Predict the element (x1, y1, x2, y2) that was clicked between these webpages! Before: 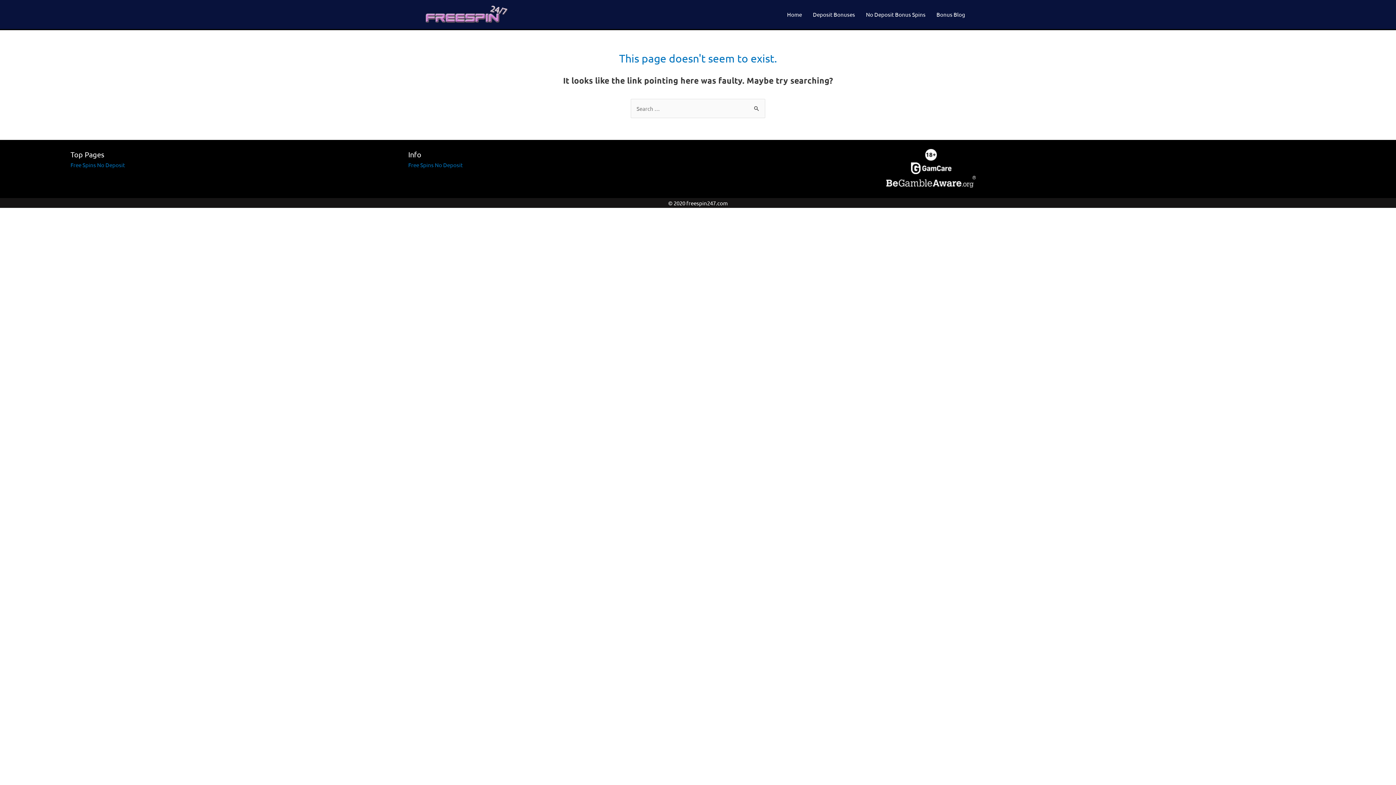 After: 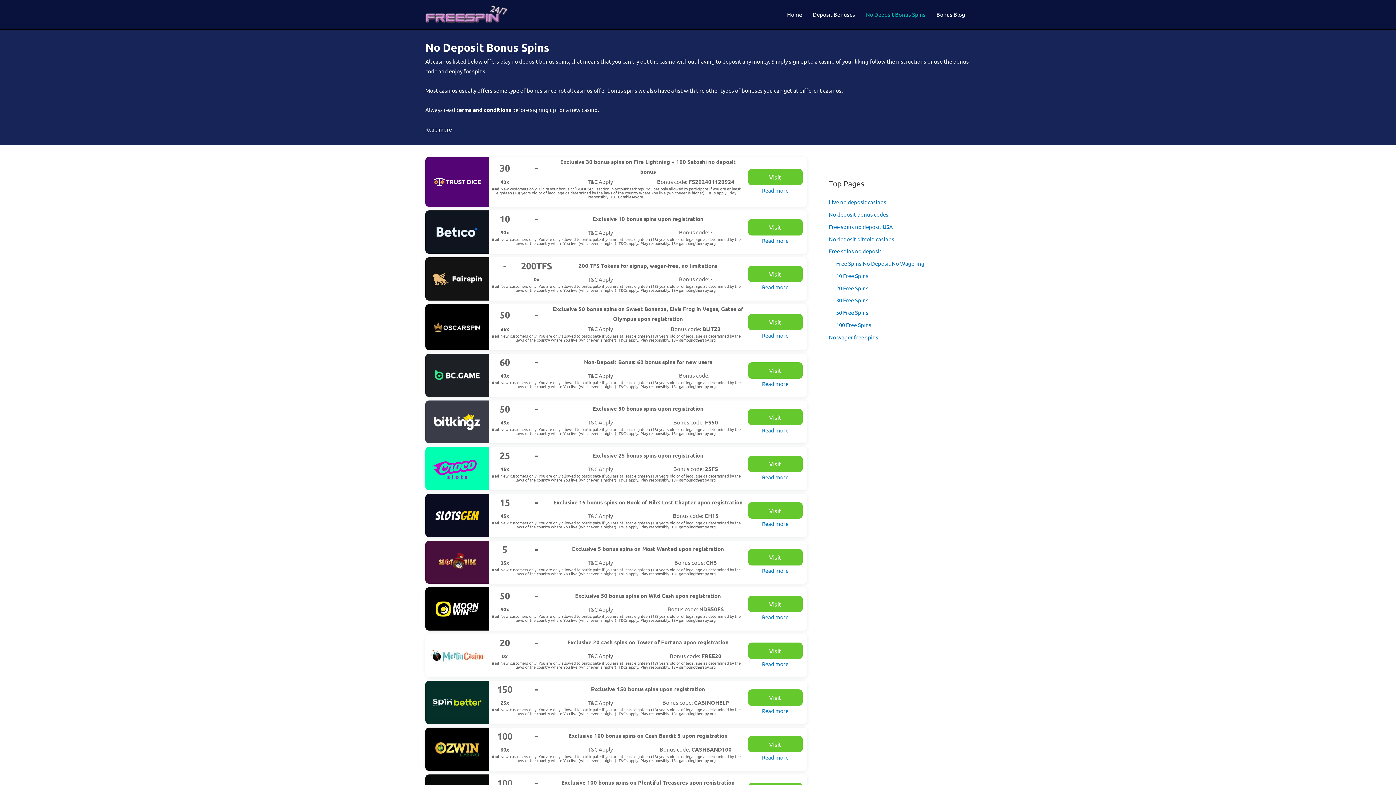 Action: label: No Deposit Bonus Spins bbox: (860, 0, 931, 28)